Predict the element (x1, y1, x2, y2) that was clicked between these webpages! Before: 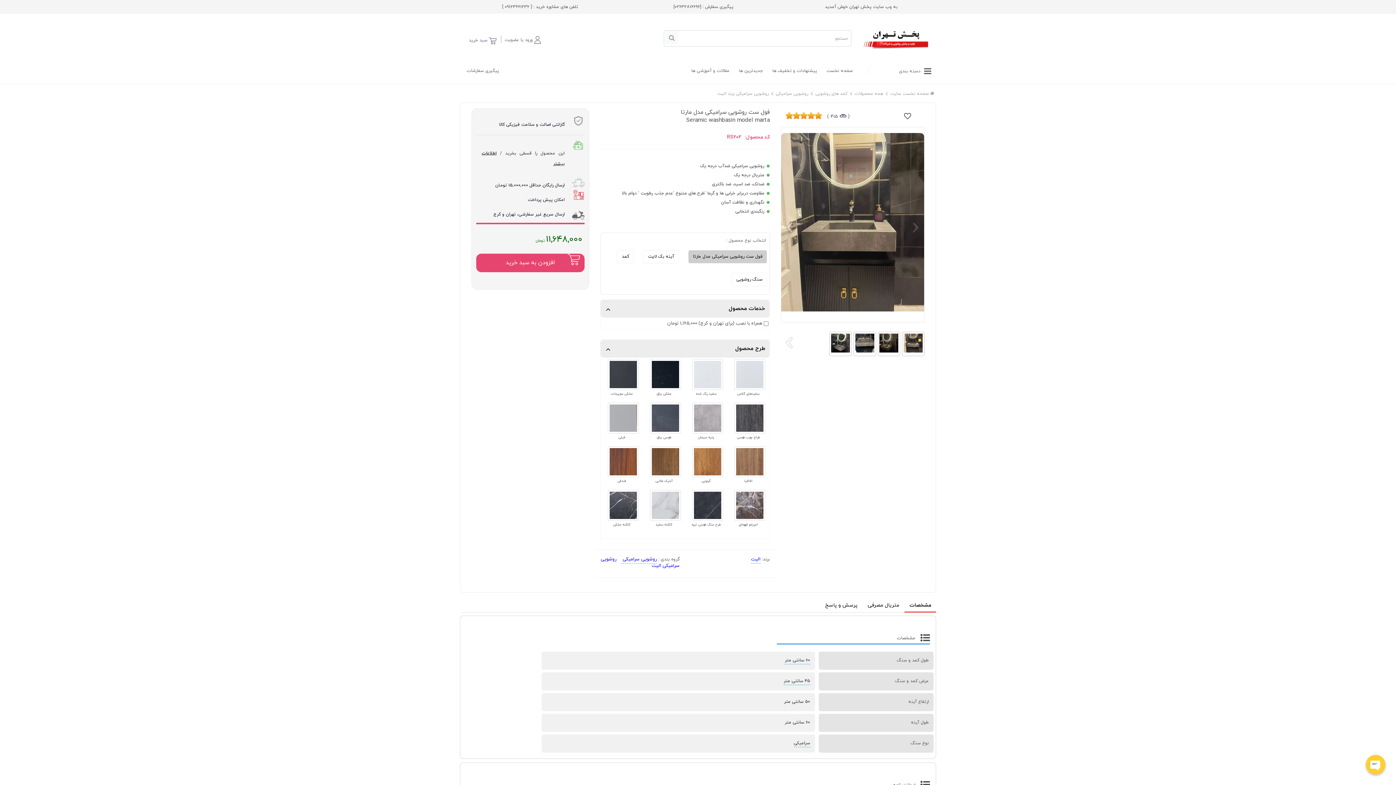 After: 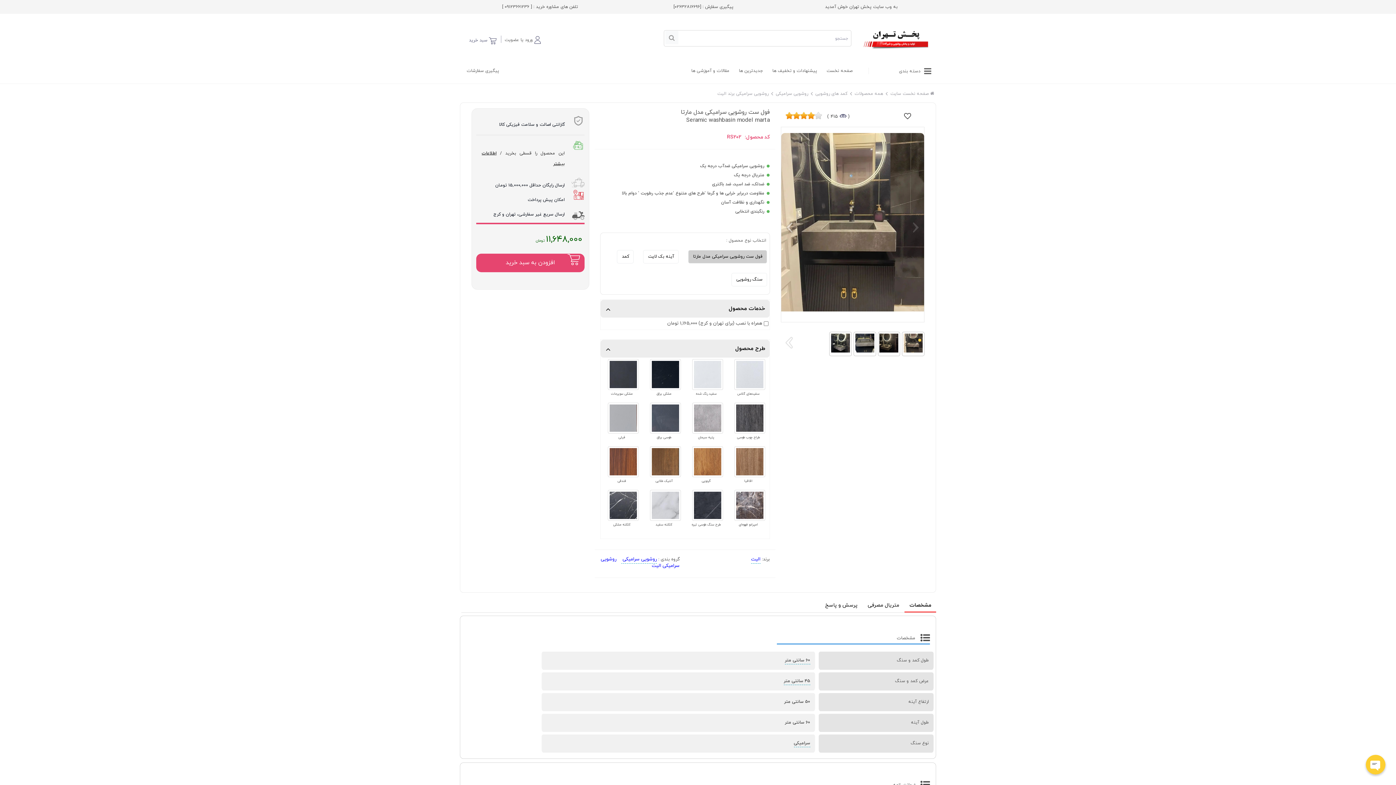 Action: bbox: (811, 112, 814, 119)